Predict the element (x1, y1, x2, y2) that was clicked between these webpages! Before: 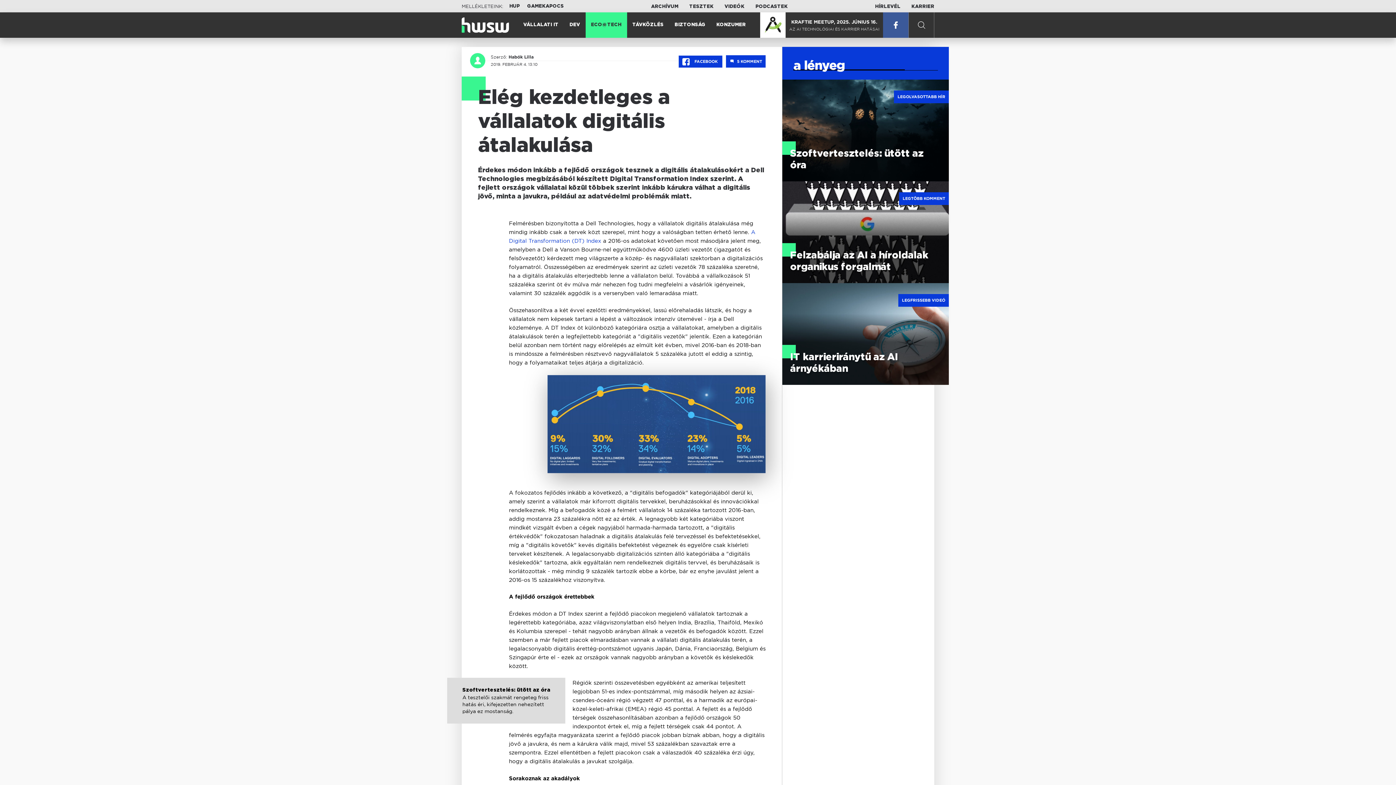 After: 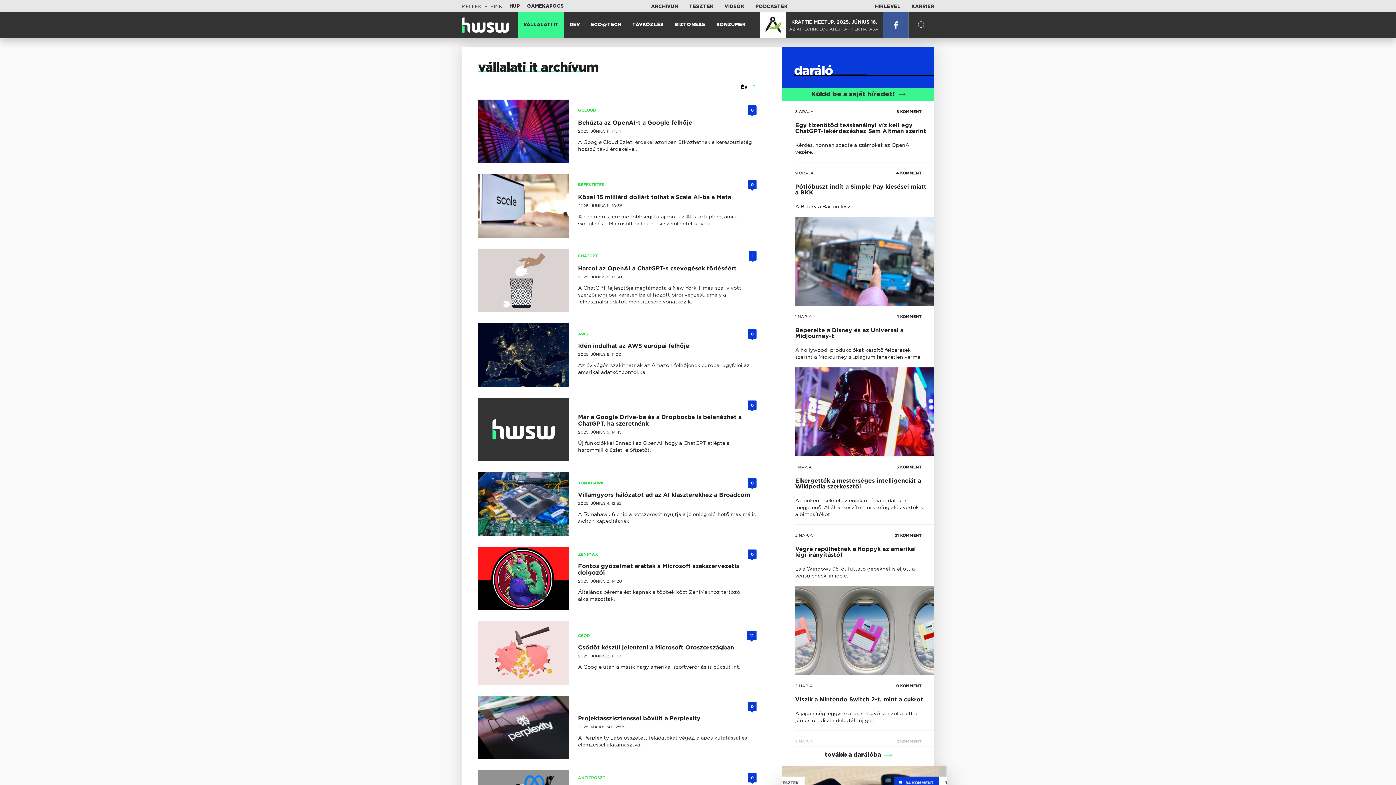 Action: bbox: (518, 11, 564, 38) label: VÁLLALATI IT